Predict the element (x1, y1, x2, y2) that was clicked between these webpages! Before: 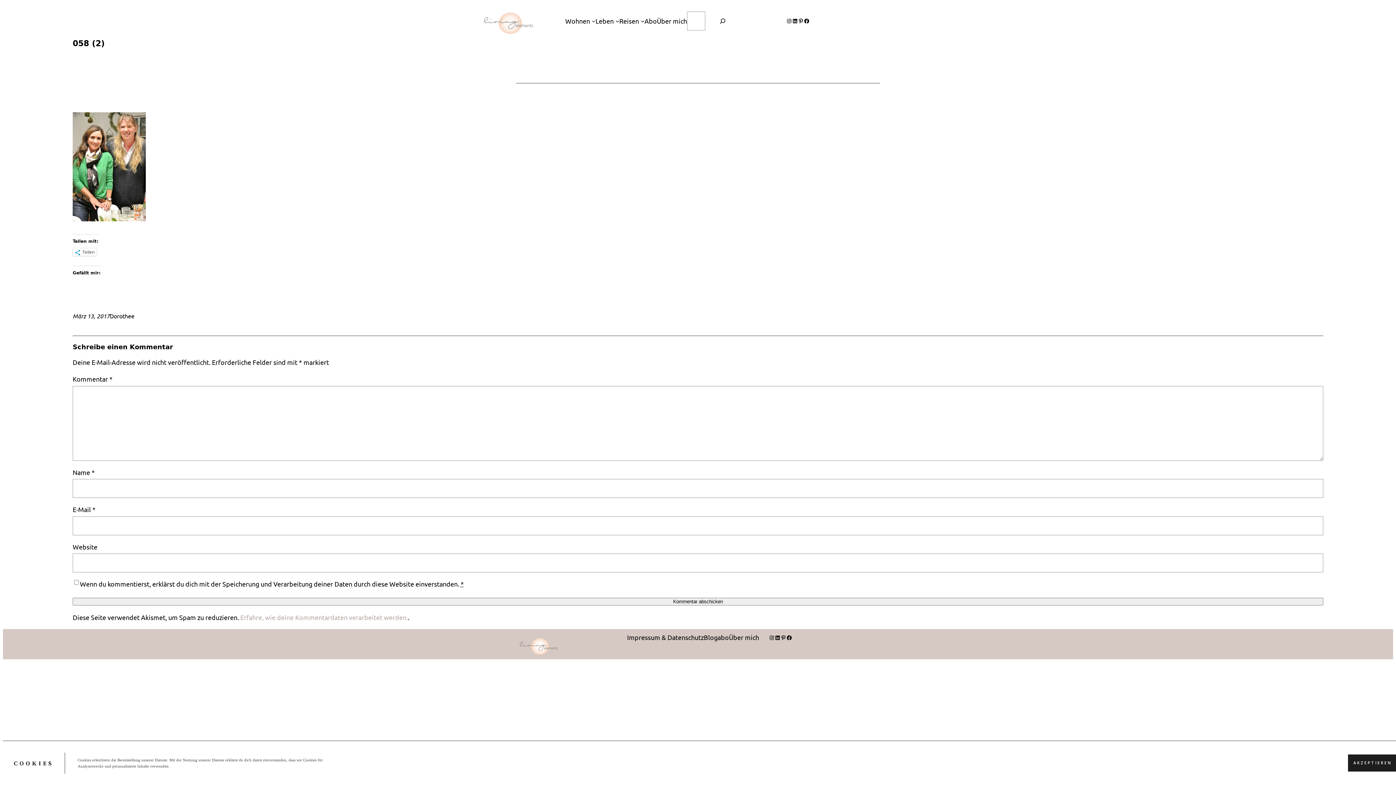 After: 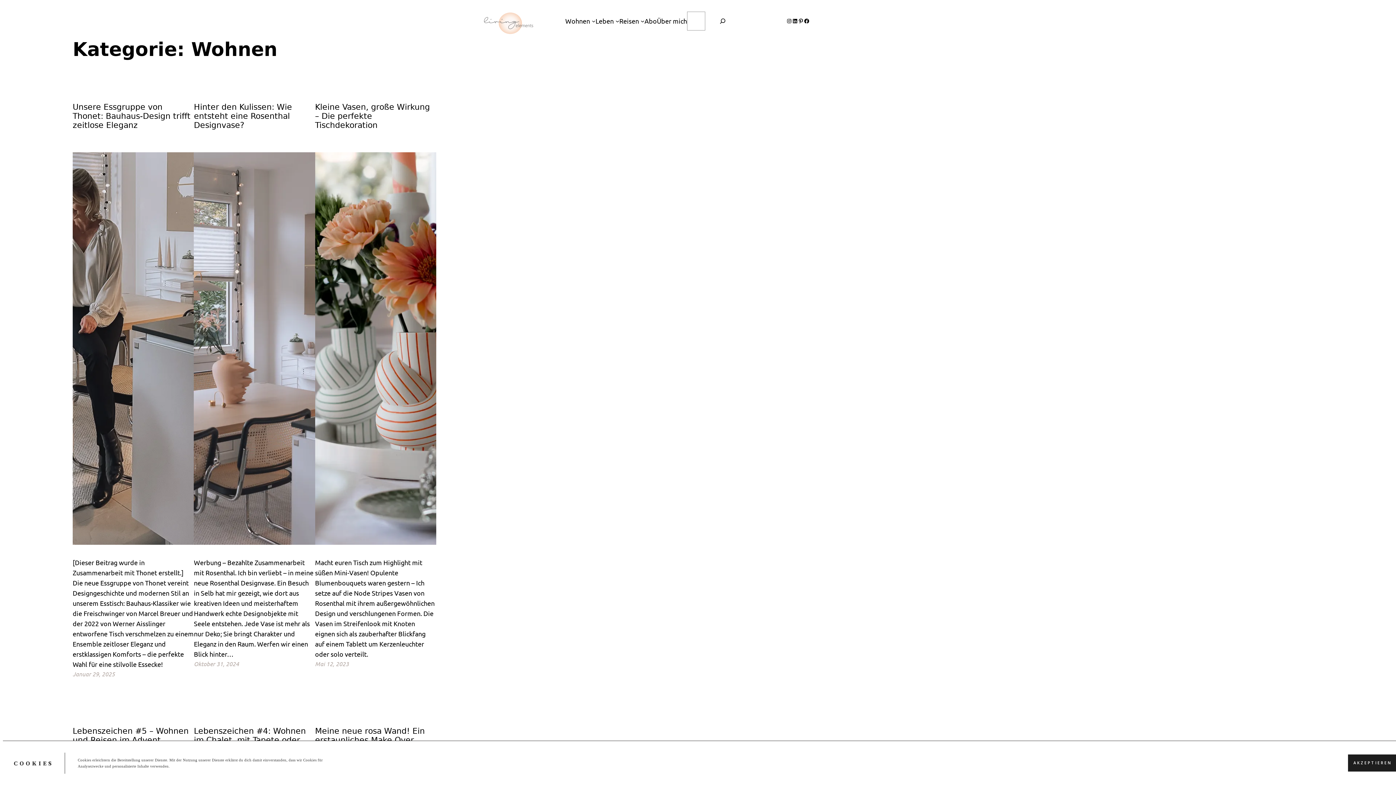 Action: bbox: (565, 15, 590, 26) label: Wohnen